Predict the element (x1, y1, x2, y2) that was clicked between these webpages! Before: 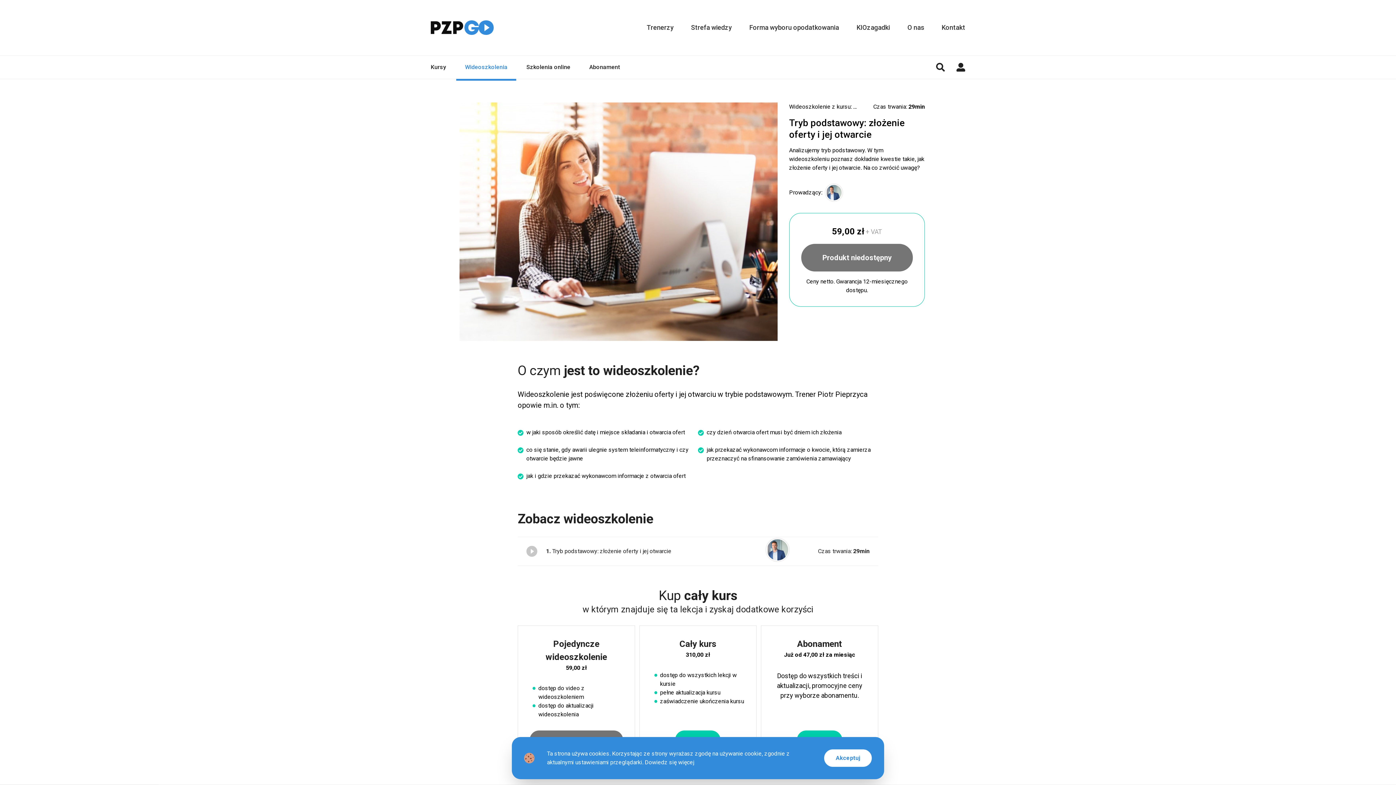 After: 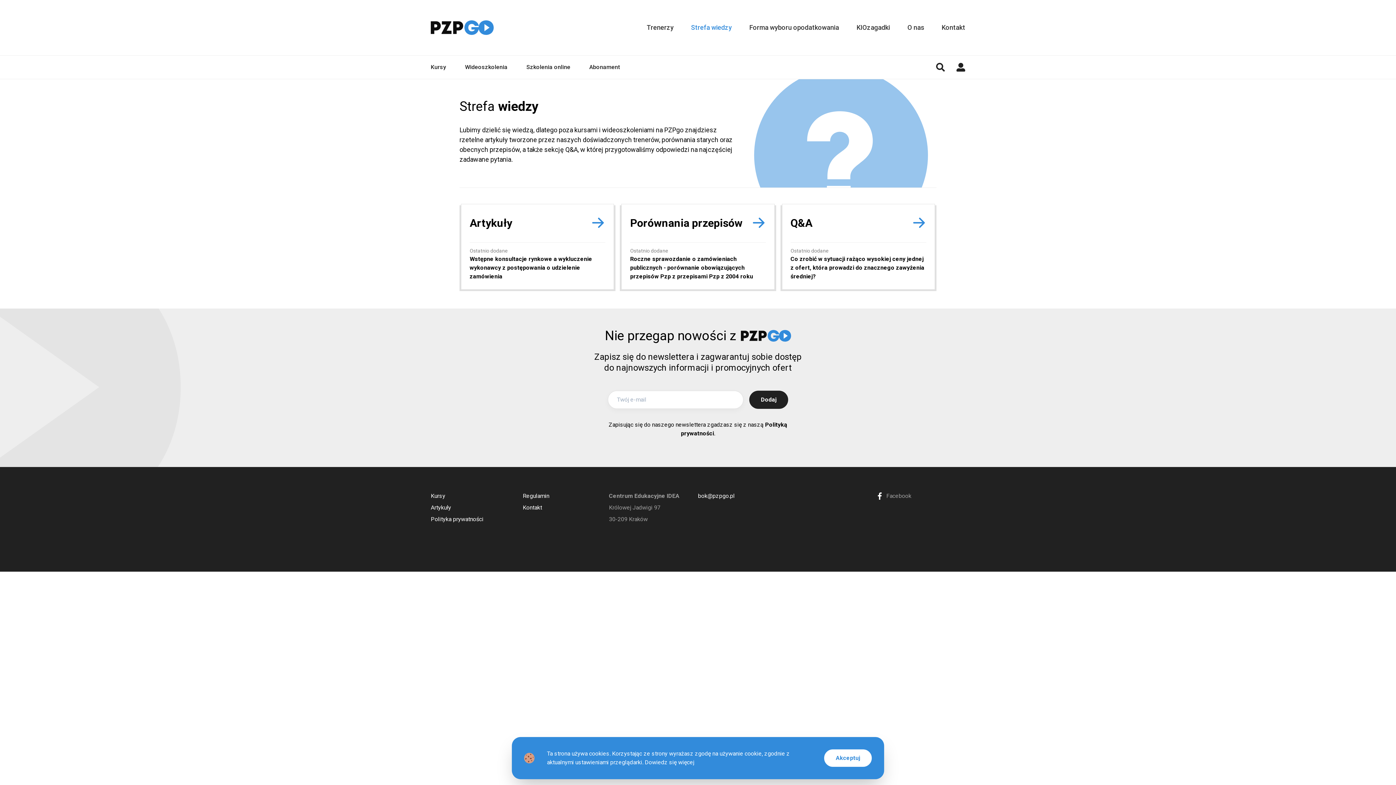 Action: bbox: (691, 17, 732, 37) label: Strefa wiedzy